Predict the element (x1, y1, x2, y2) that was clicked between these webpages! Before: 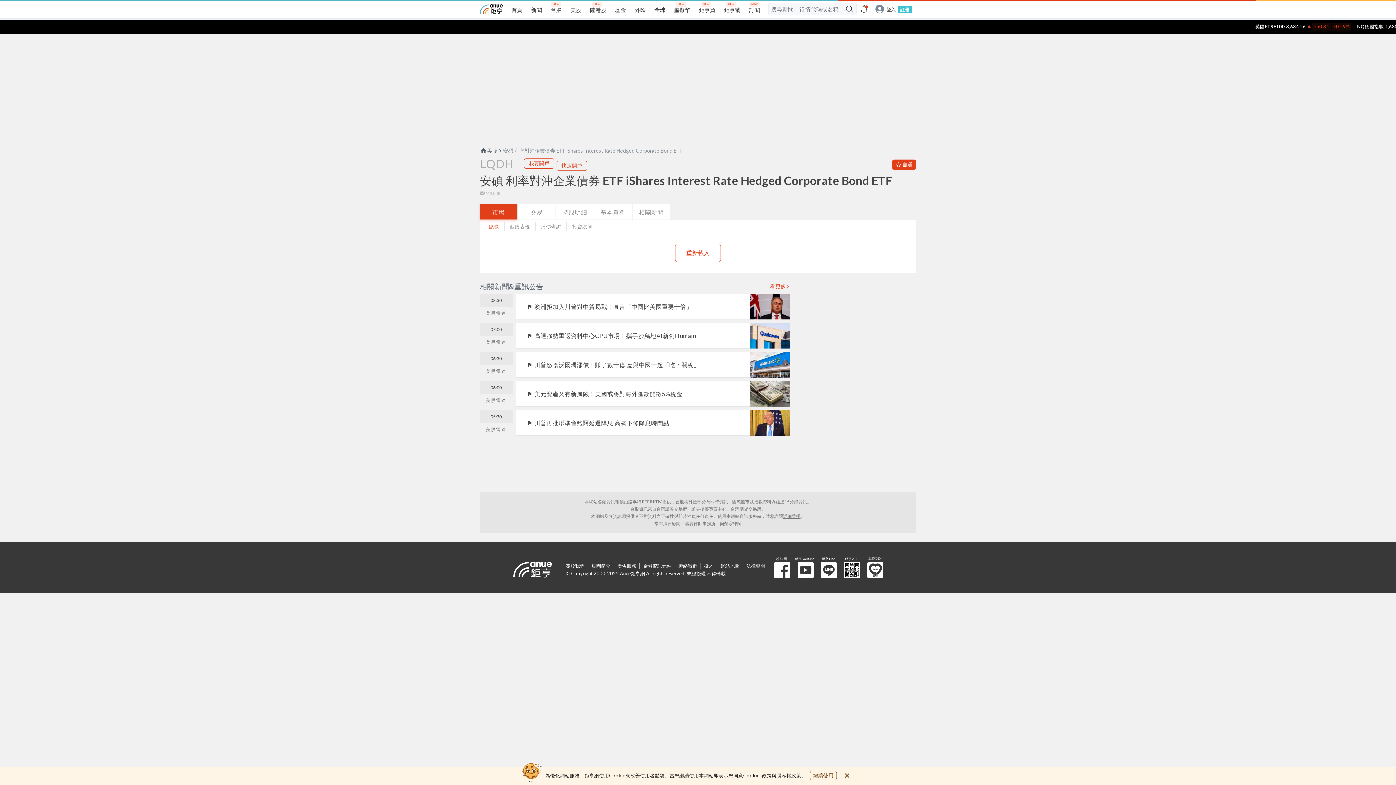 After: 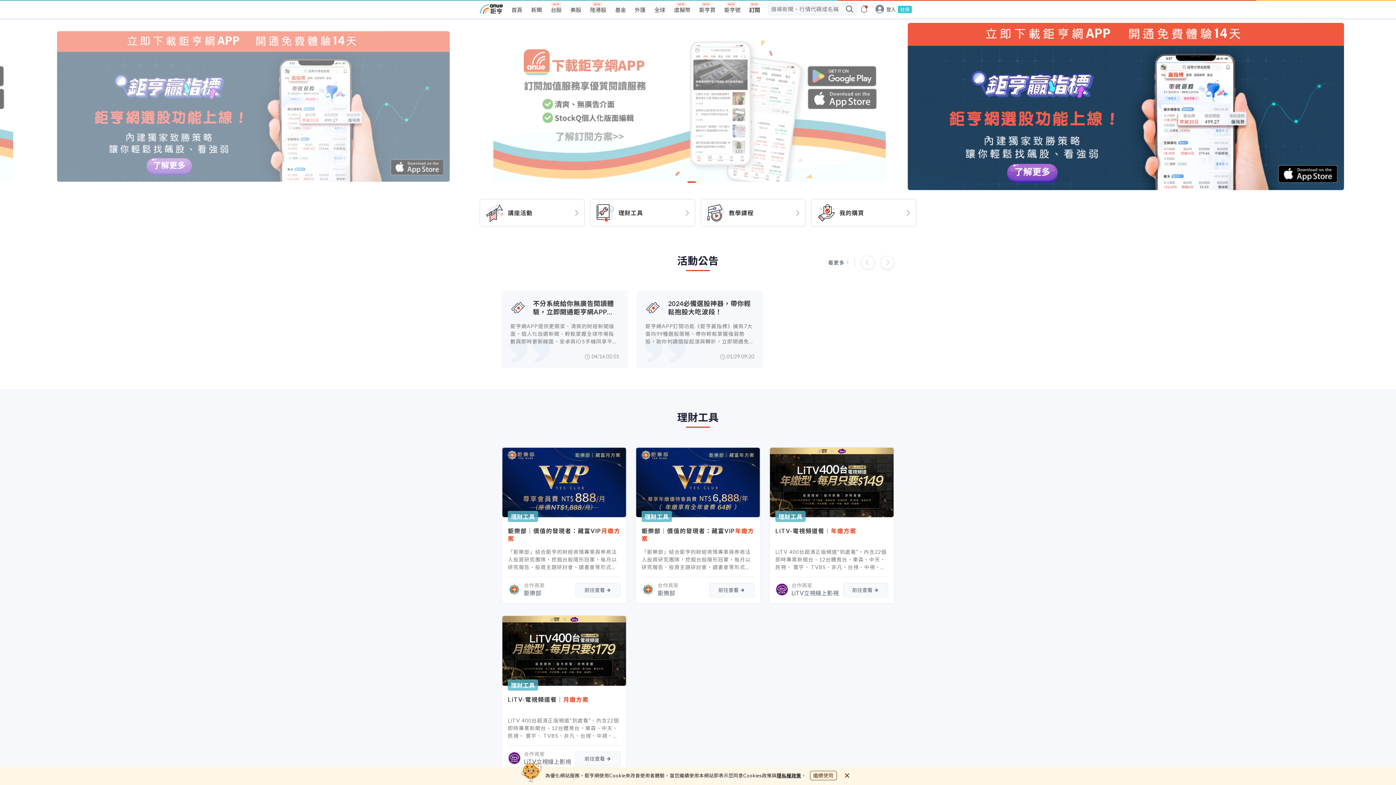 Action: label: 訂閱 bbox: (749, 6, 760, 13)